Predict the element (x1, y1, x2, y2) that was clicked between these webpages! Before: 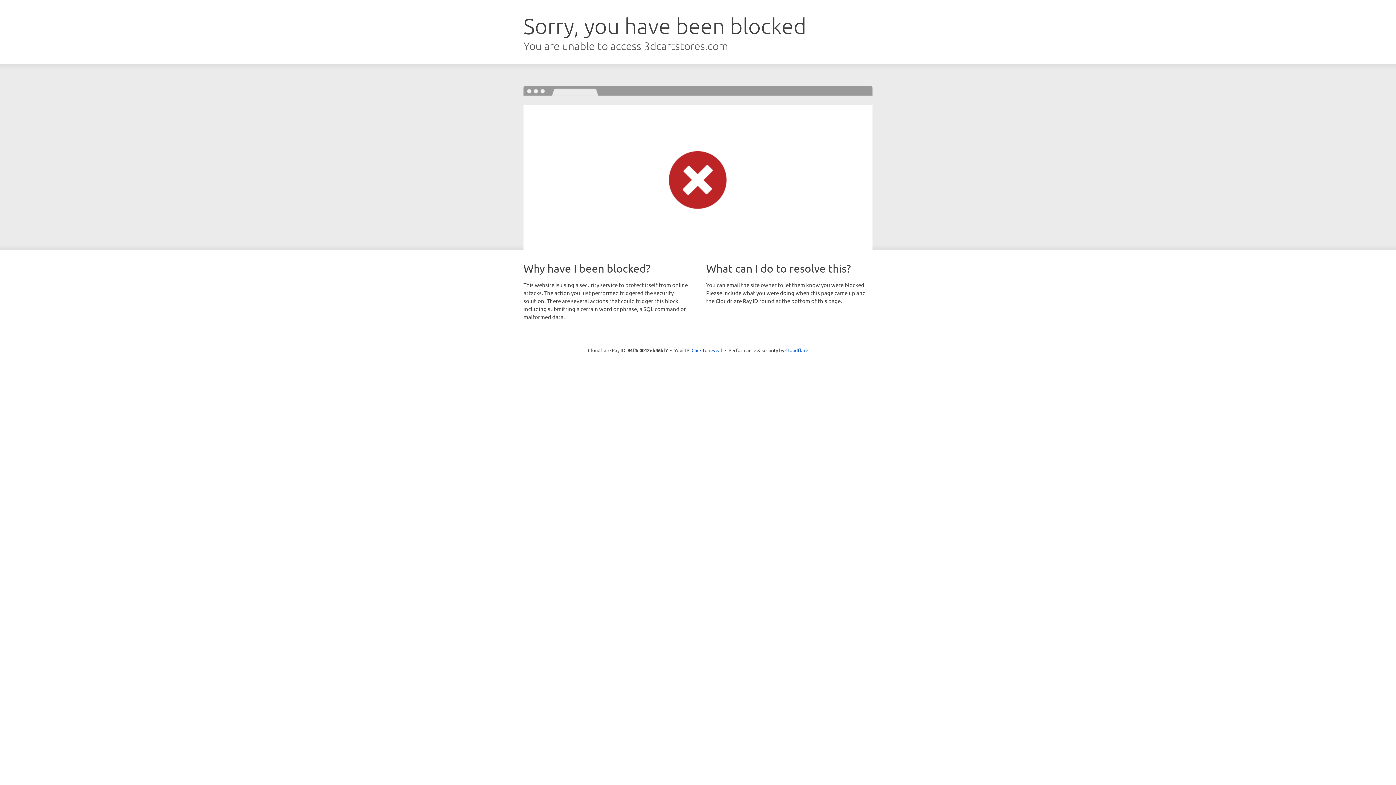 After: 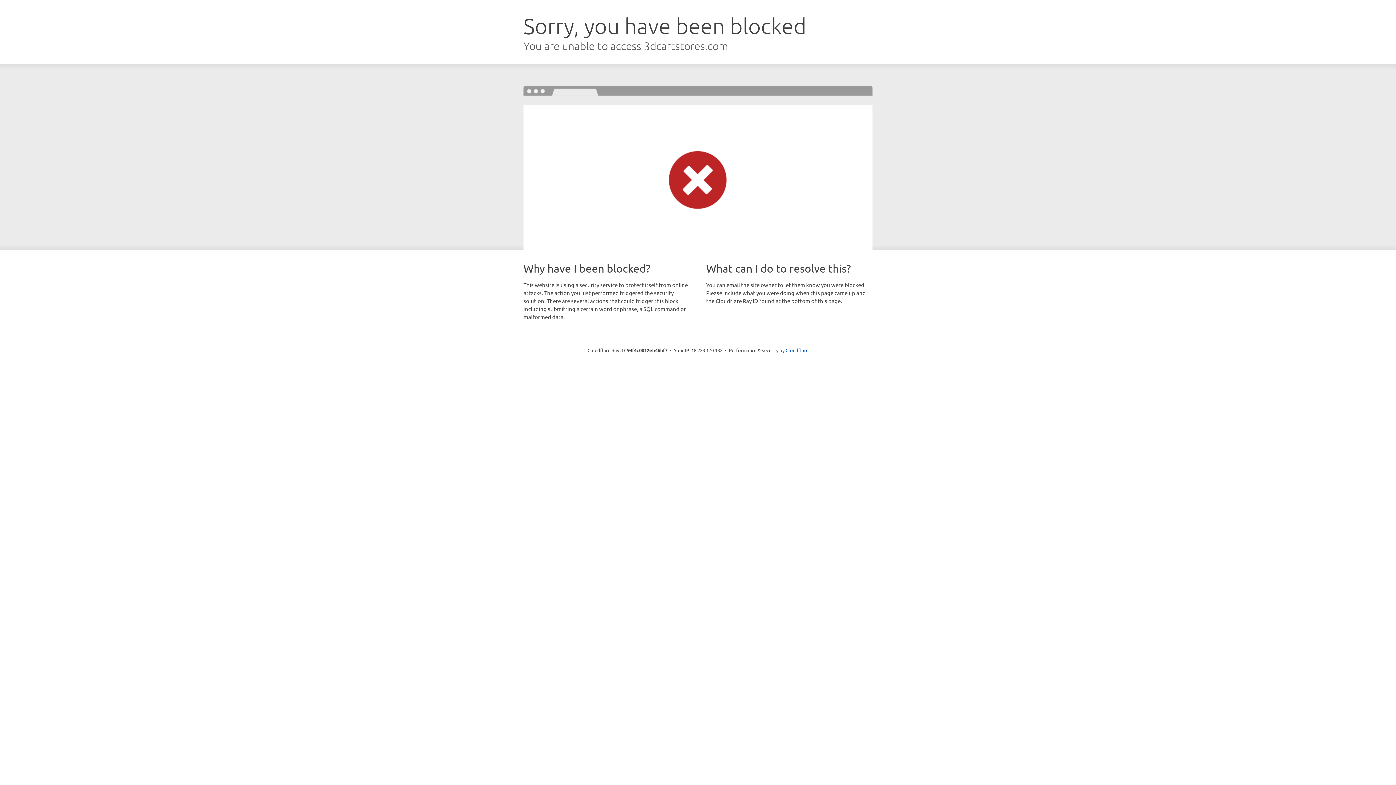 Action: bbox: (691, 346, 722, 353) label: Click to reveal